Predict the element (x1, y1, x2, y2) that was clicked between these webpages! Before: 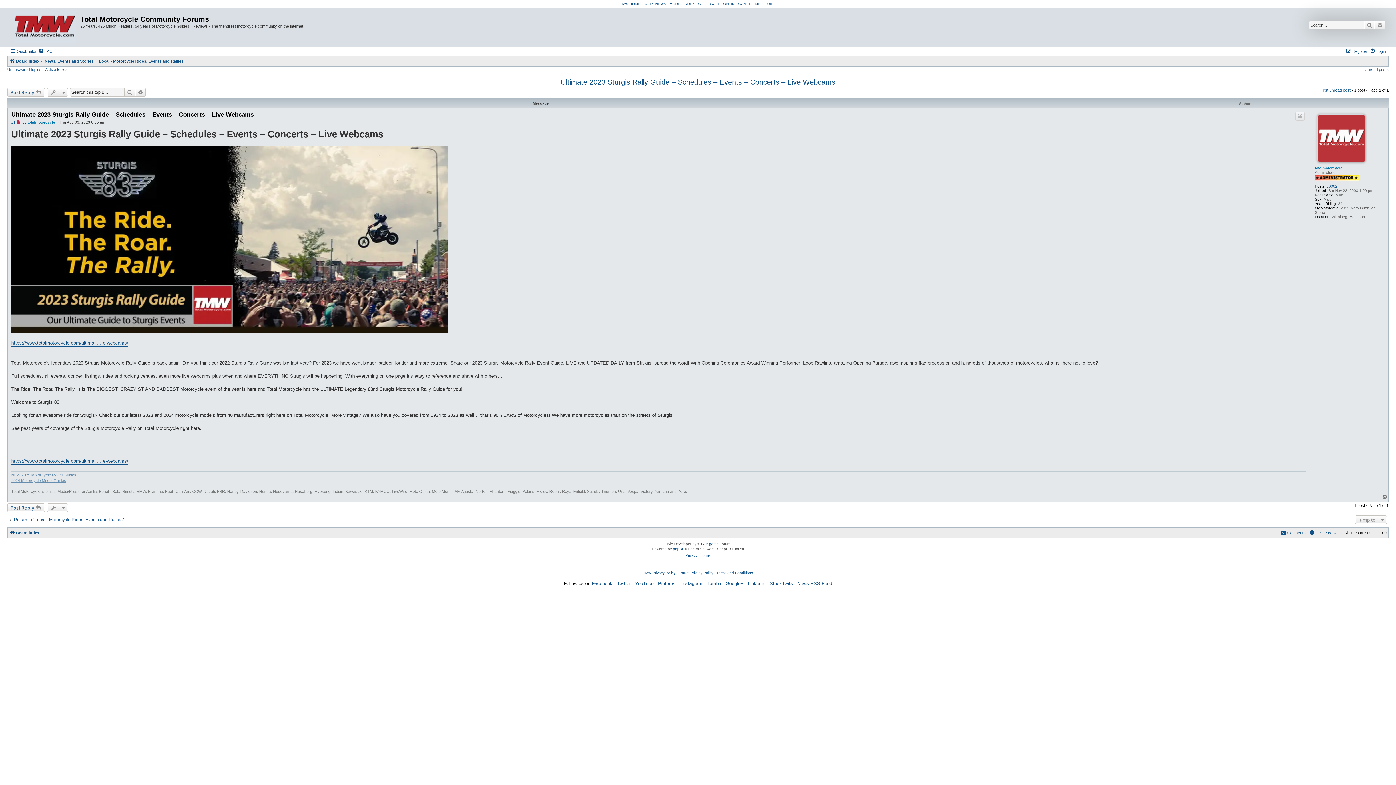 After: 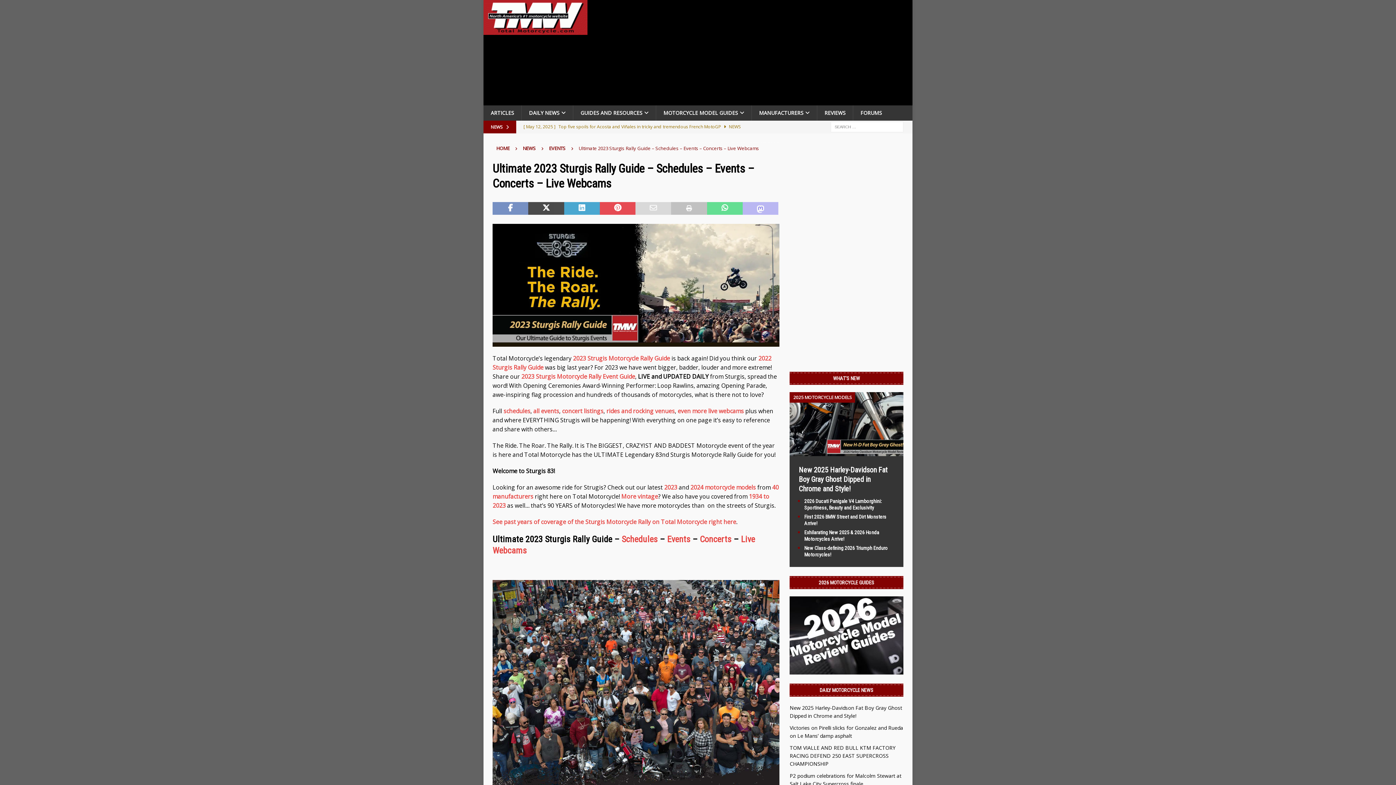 Action: label: https://www.totalmotorcycle.com/ultimat ... e-webcams/ bbox: (11, 340, 128, 346)